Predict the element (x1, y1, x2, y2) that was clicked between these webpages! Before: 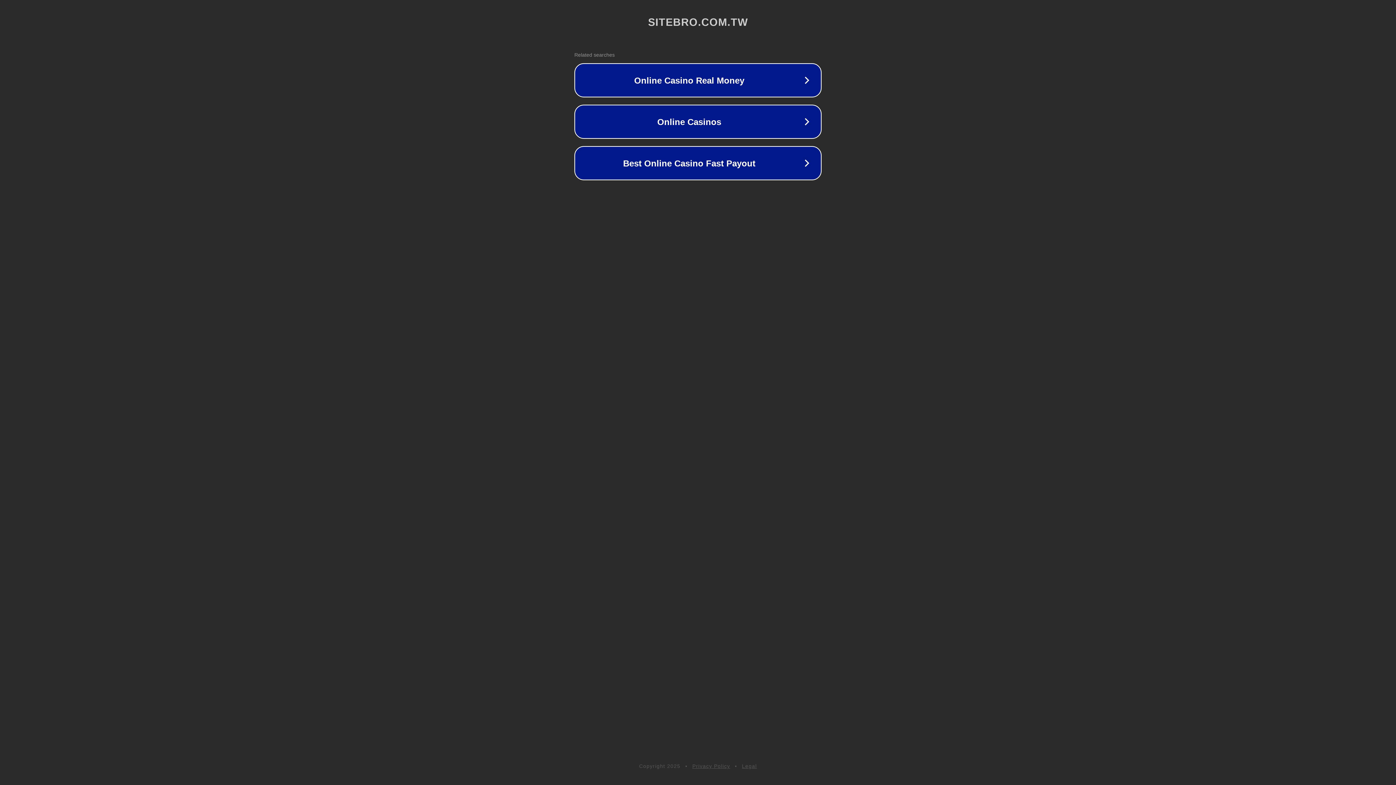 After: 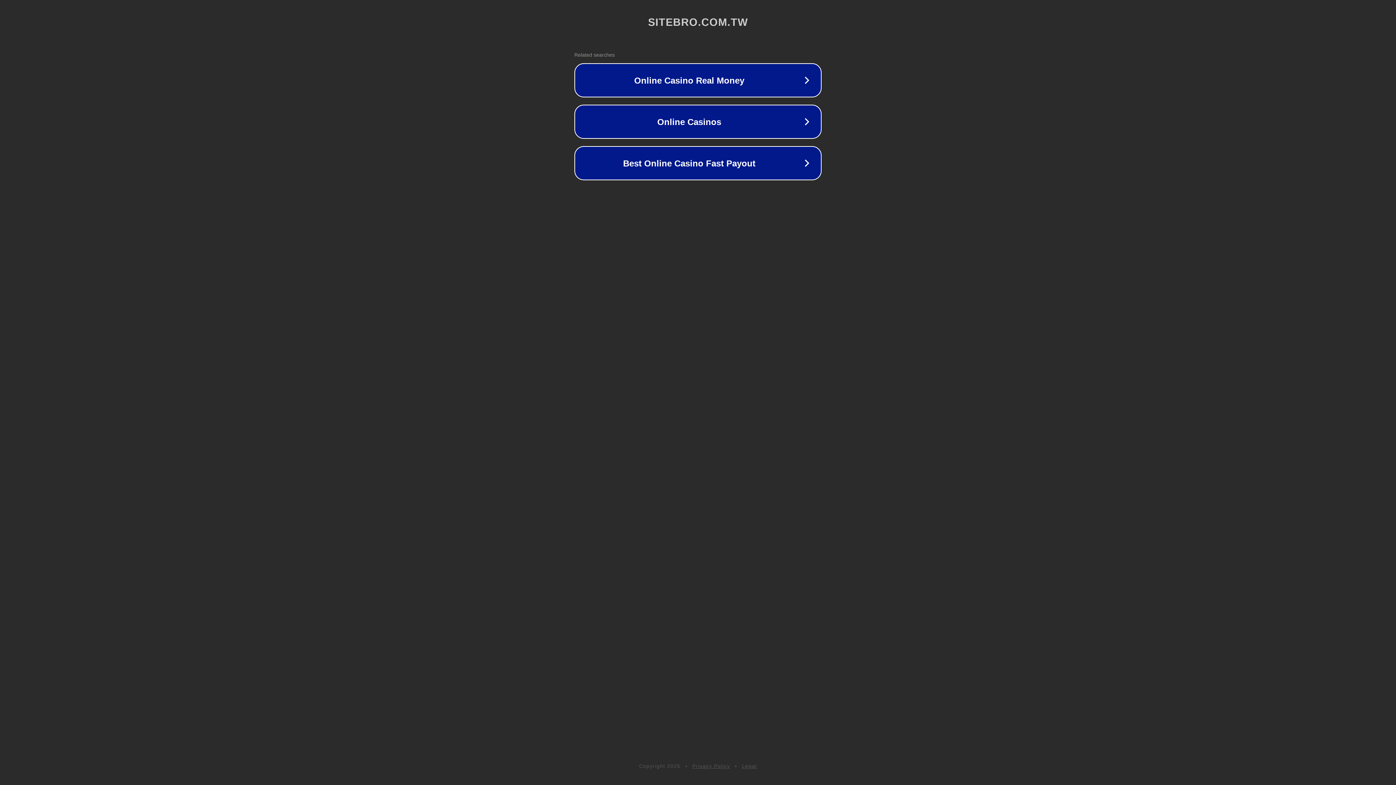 Action: bbox: (742, 763, 757, 769) label: Legal